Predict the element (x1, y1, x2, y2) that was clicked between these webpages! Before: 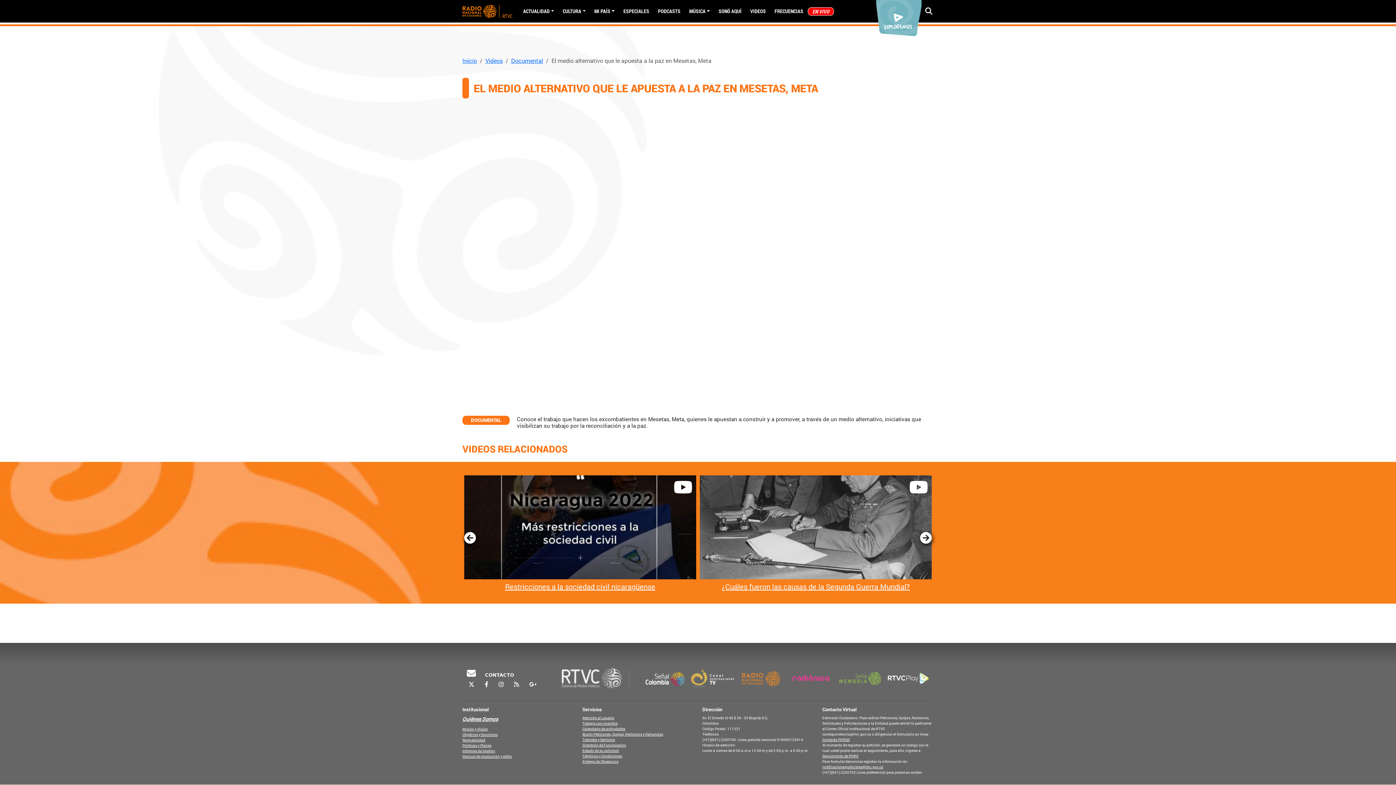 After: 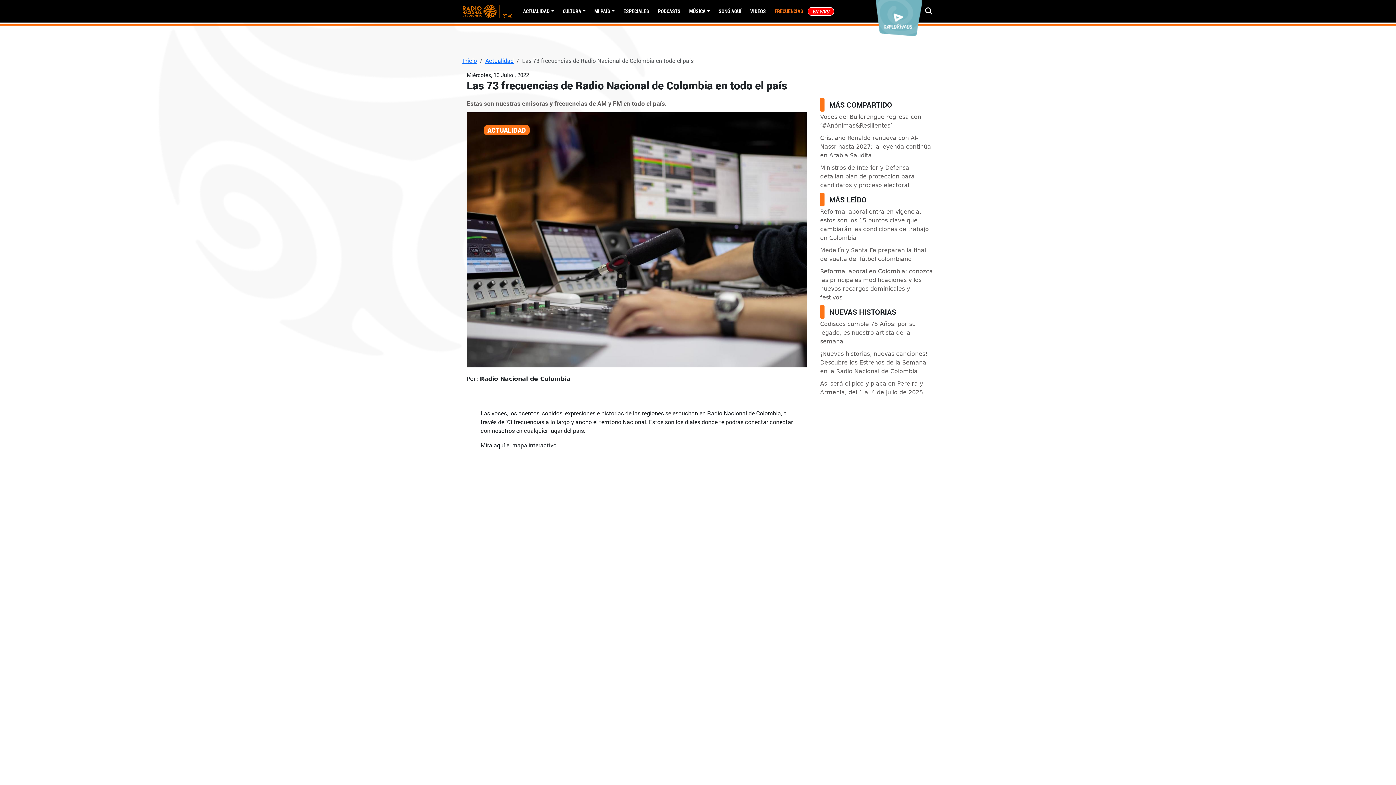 Action: label: FRECUENCIAS bbox: (770, 7, 807, 14)